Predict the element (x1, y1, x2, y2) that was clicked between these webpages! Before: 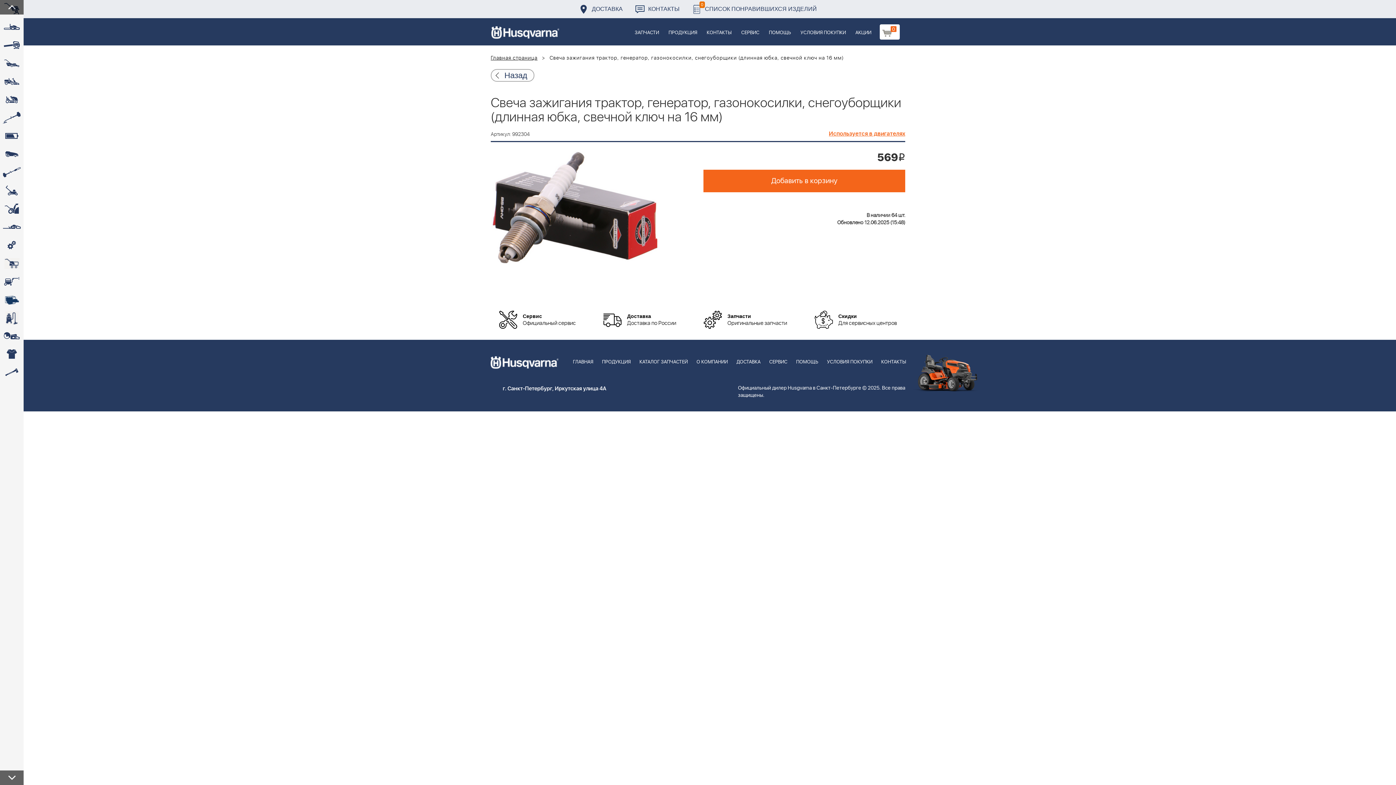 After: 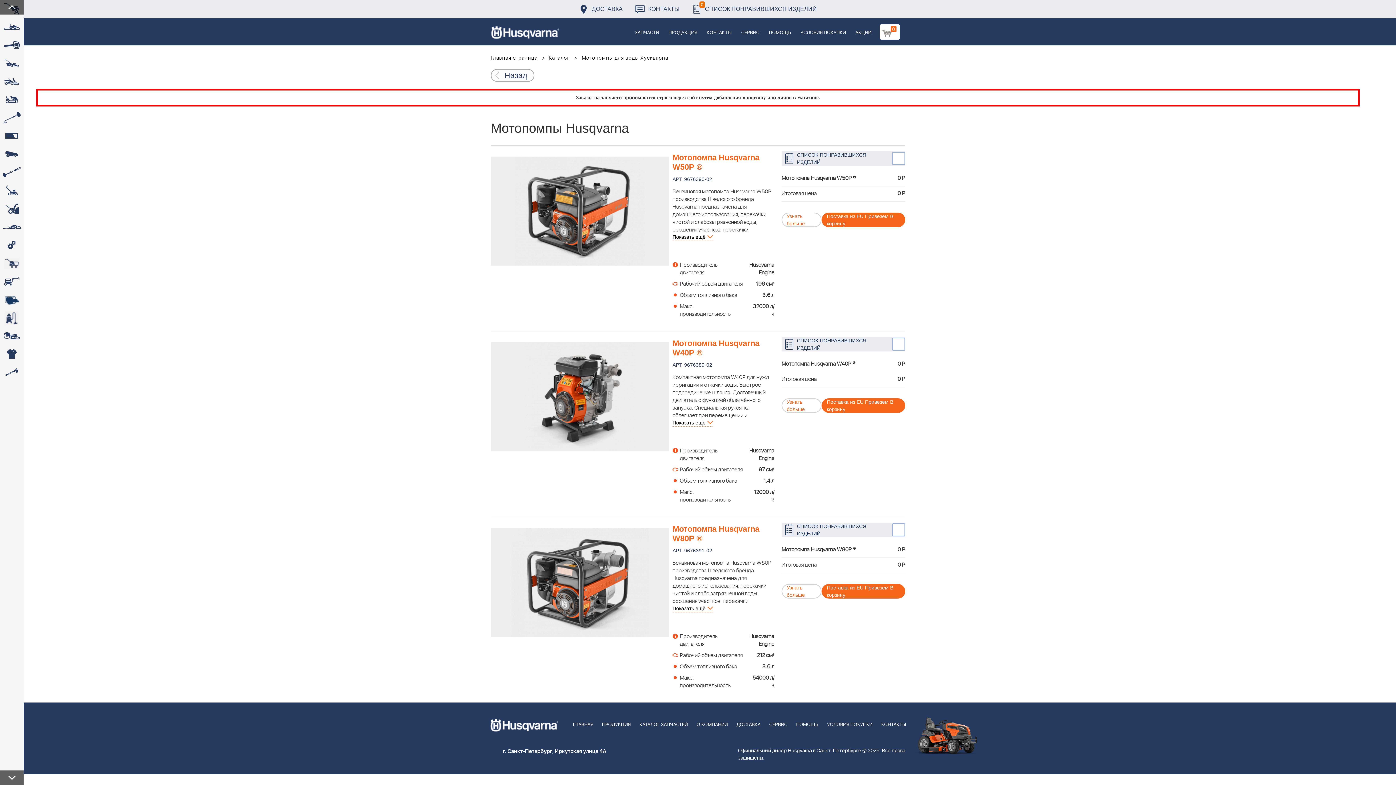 Action: bbox: (0, 290, 23, 309)